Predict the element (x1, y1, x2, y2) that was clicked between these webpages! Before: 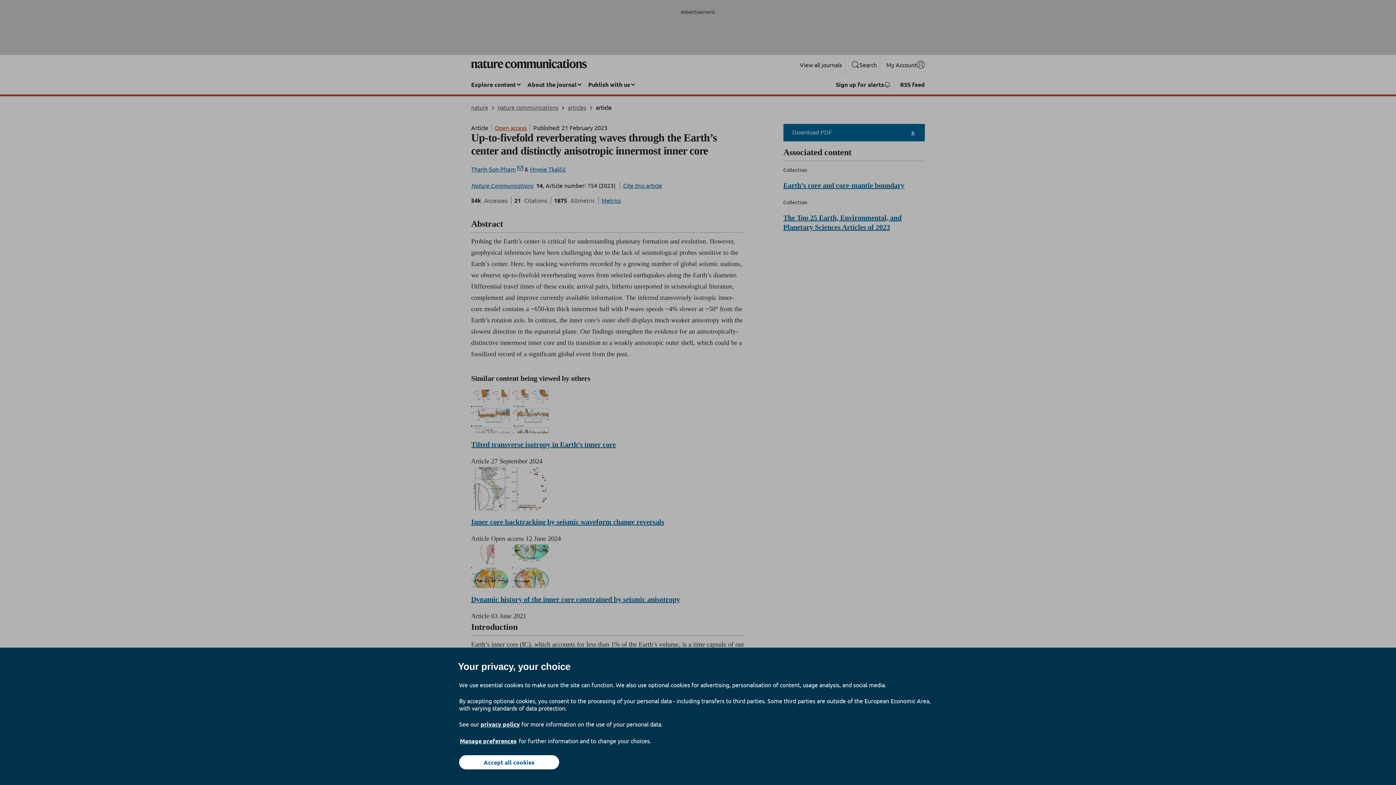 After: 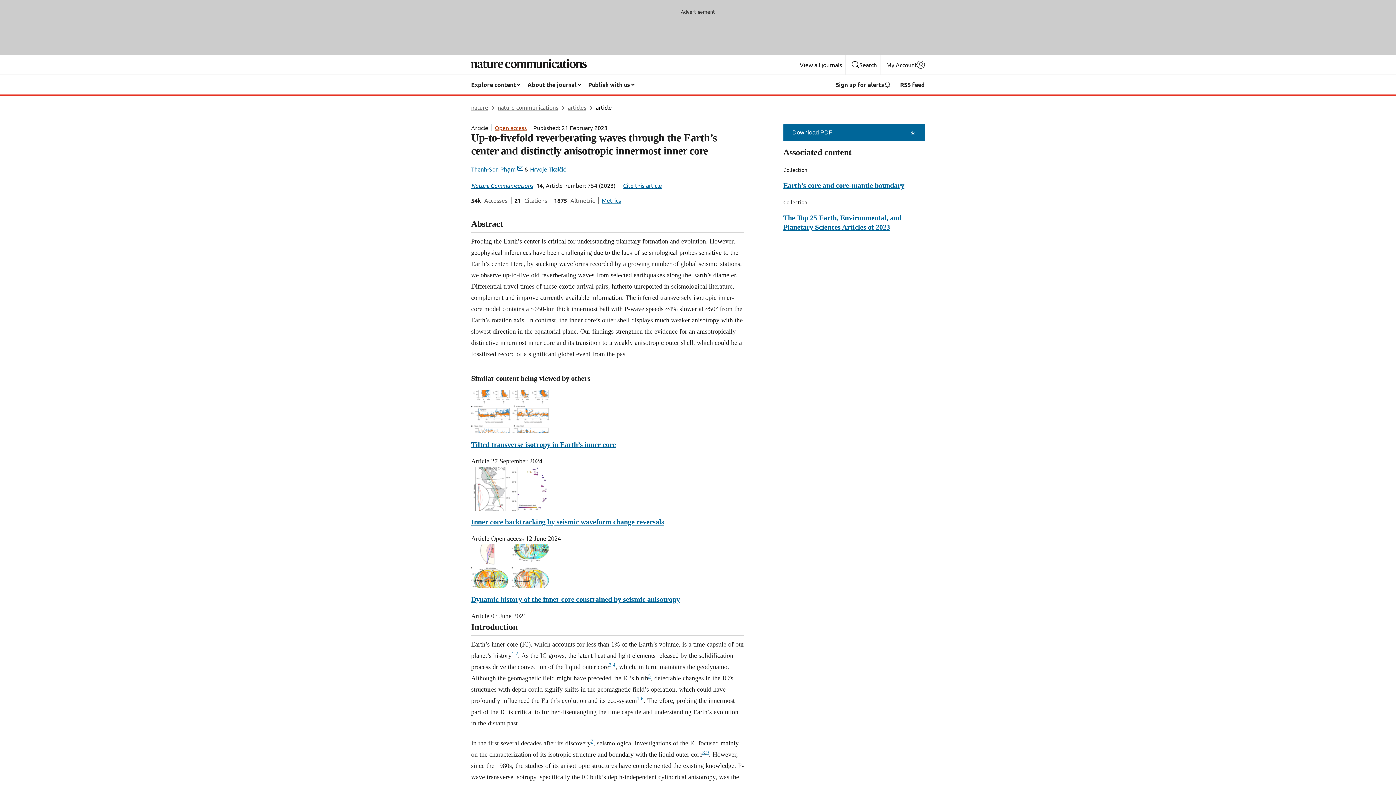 Action: bbox: (459, 755, 559, 769) label: Accept all cookies